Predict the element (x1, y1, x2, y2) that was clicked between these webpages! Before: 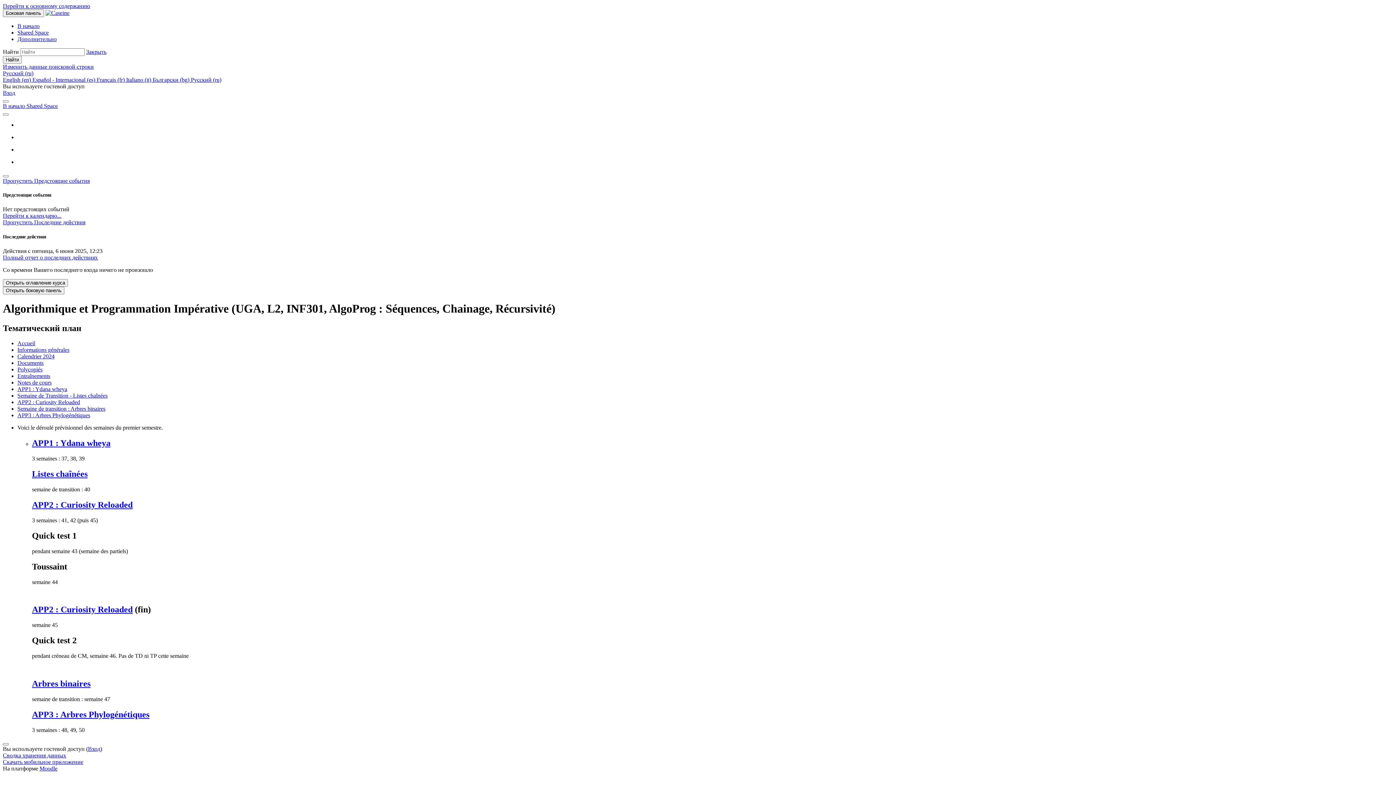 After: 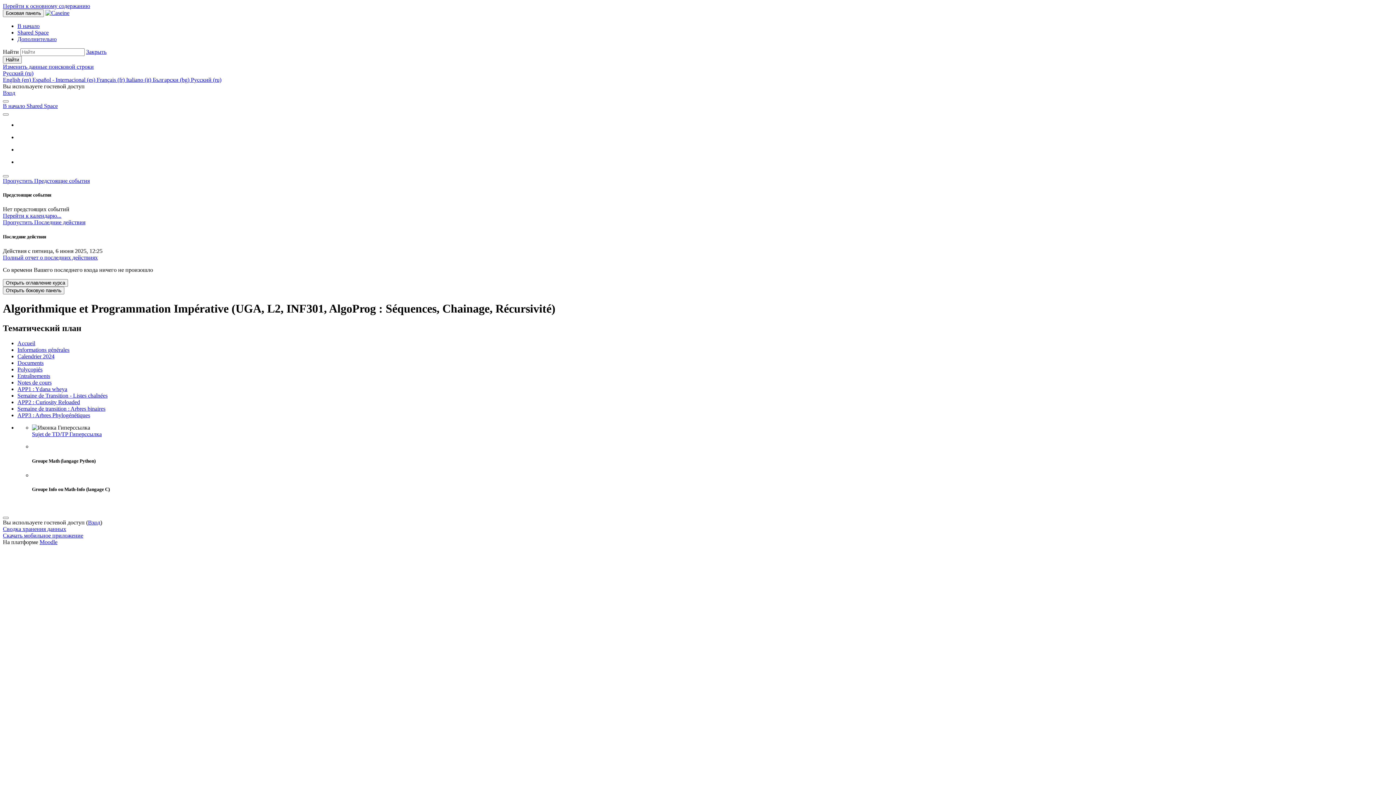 Action: label: Arbres binaires bbox: (32, 679, 90, 688)